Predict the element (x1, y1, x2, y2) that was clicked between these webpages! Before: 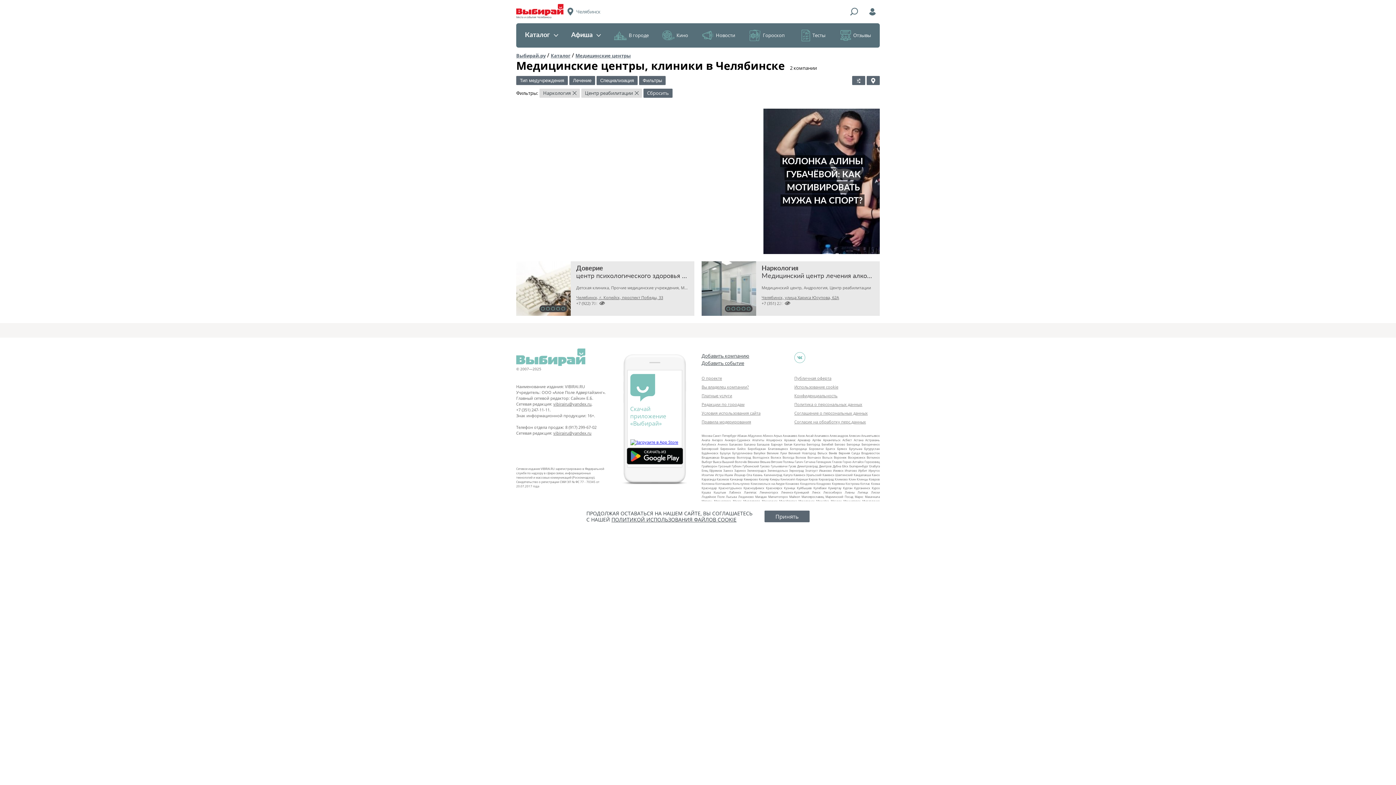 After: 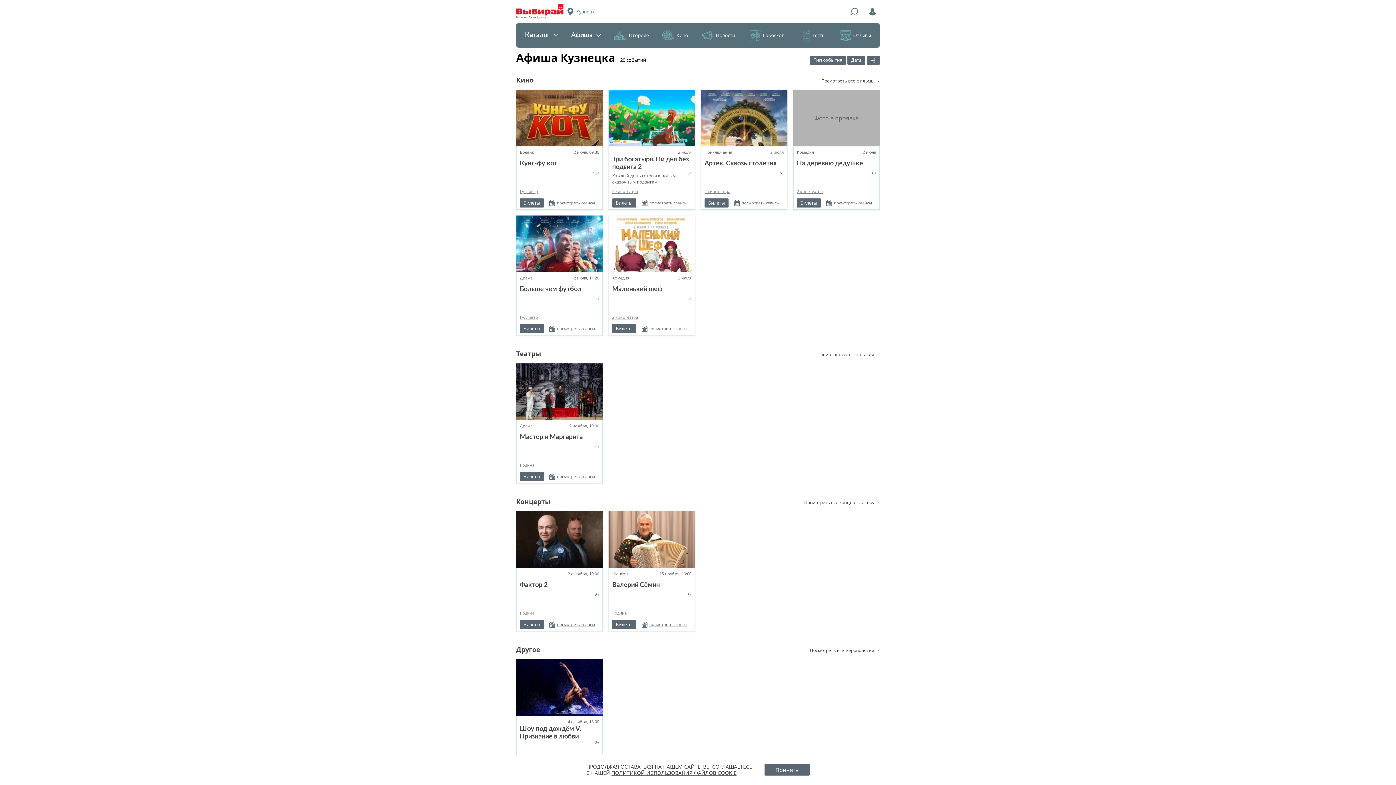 Action: label: Кузнецк bbox: (784, 486, 795, 490)